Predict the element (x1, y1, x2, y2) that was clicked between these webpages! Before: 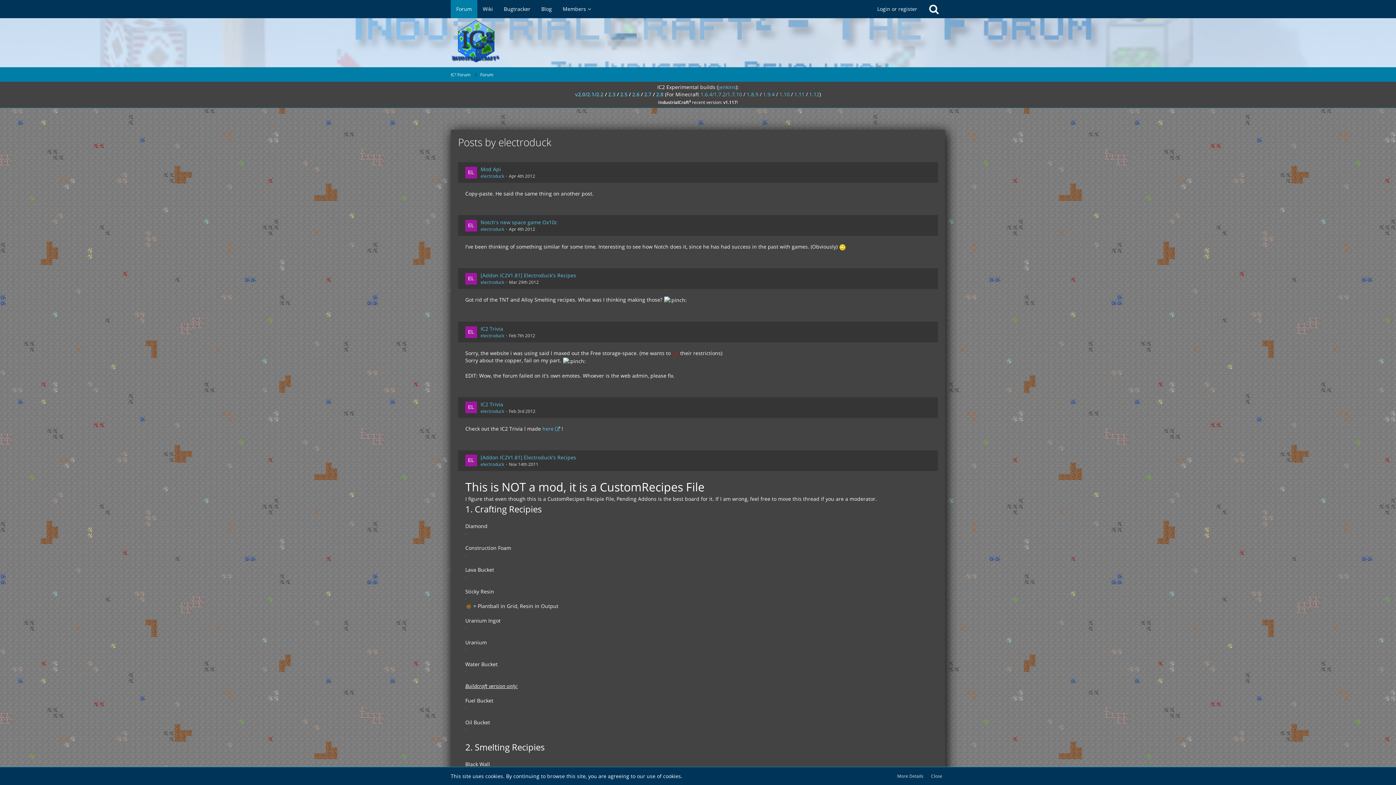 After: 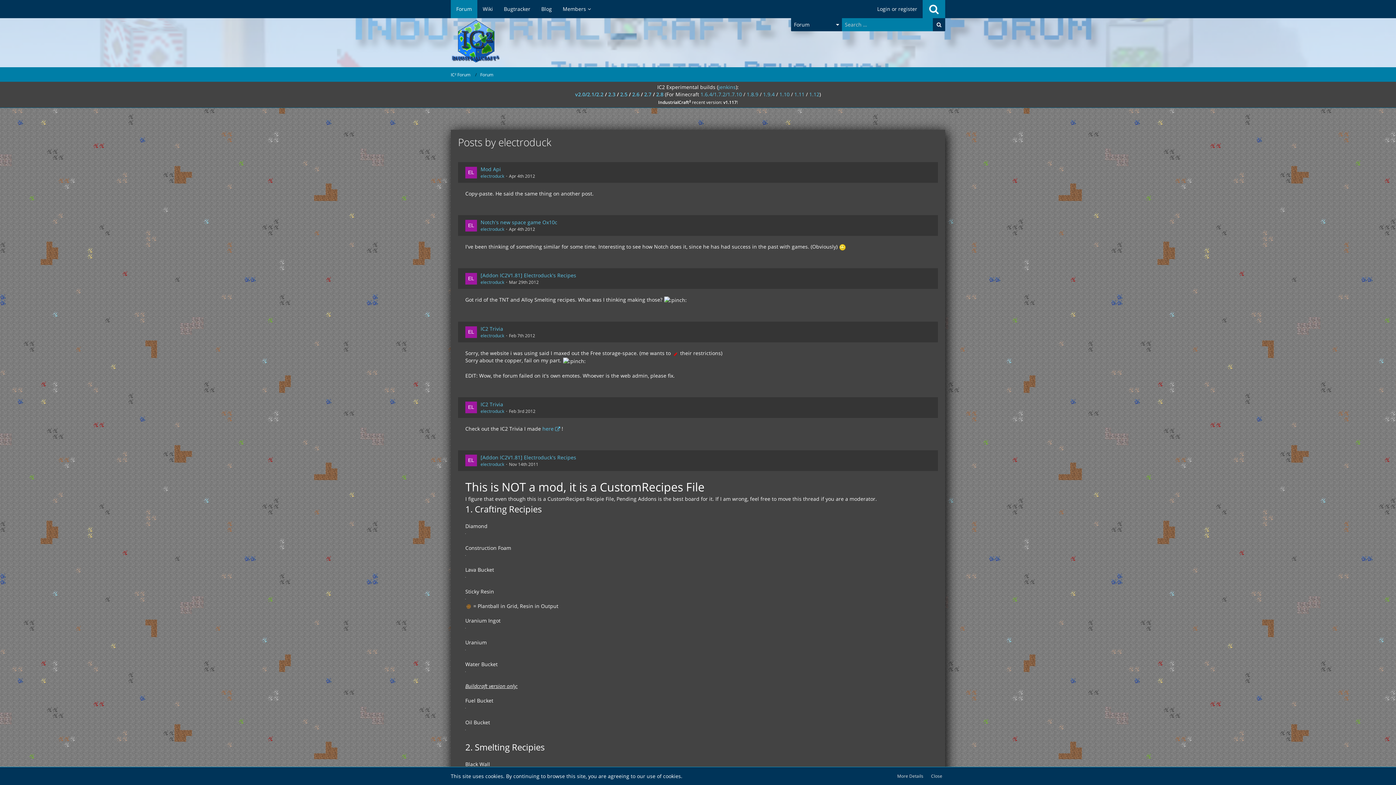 Action: bbox: (922, 0, 945, 18) label: Search